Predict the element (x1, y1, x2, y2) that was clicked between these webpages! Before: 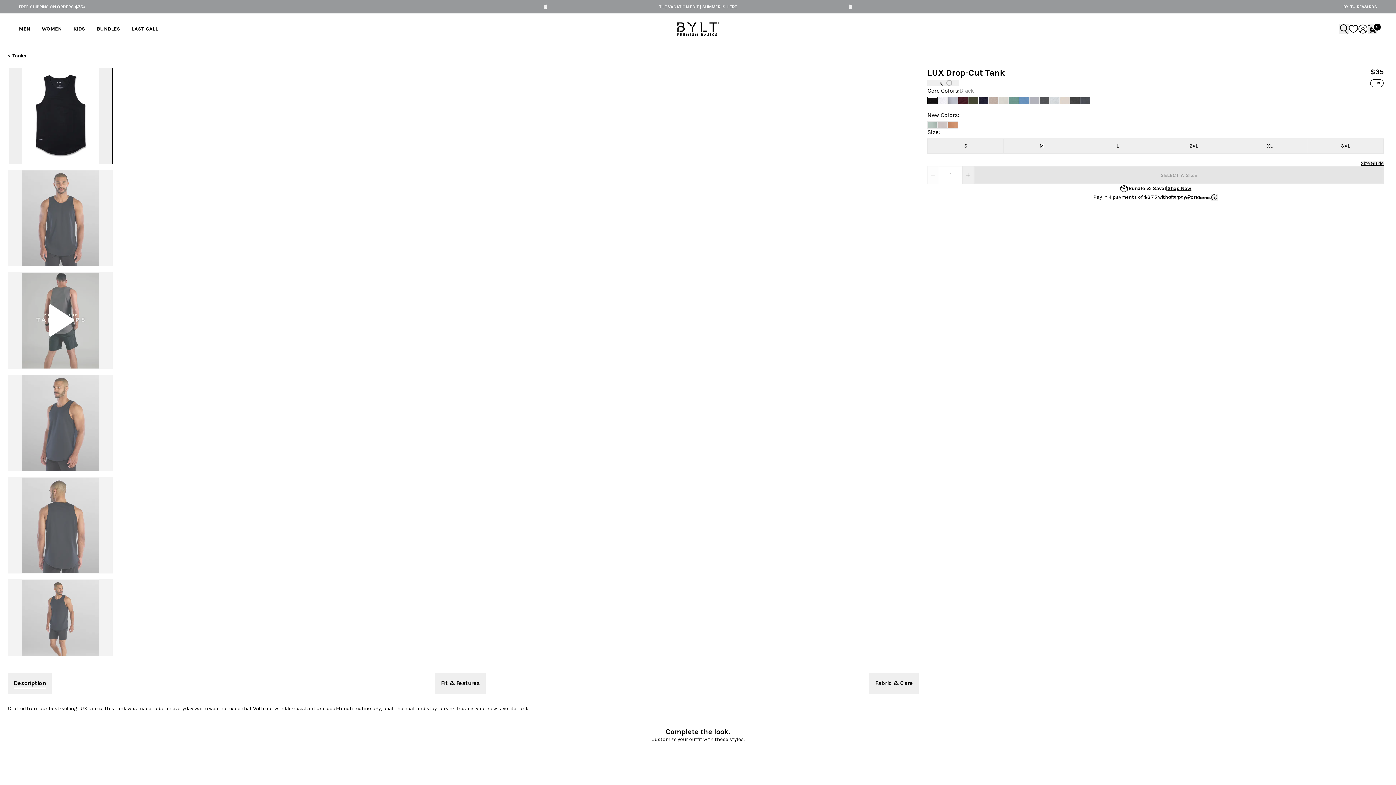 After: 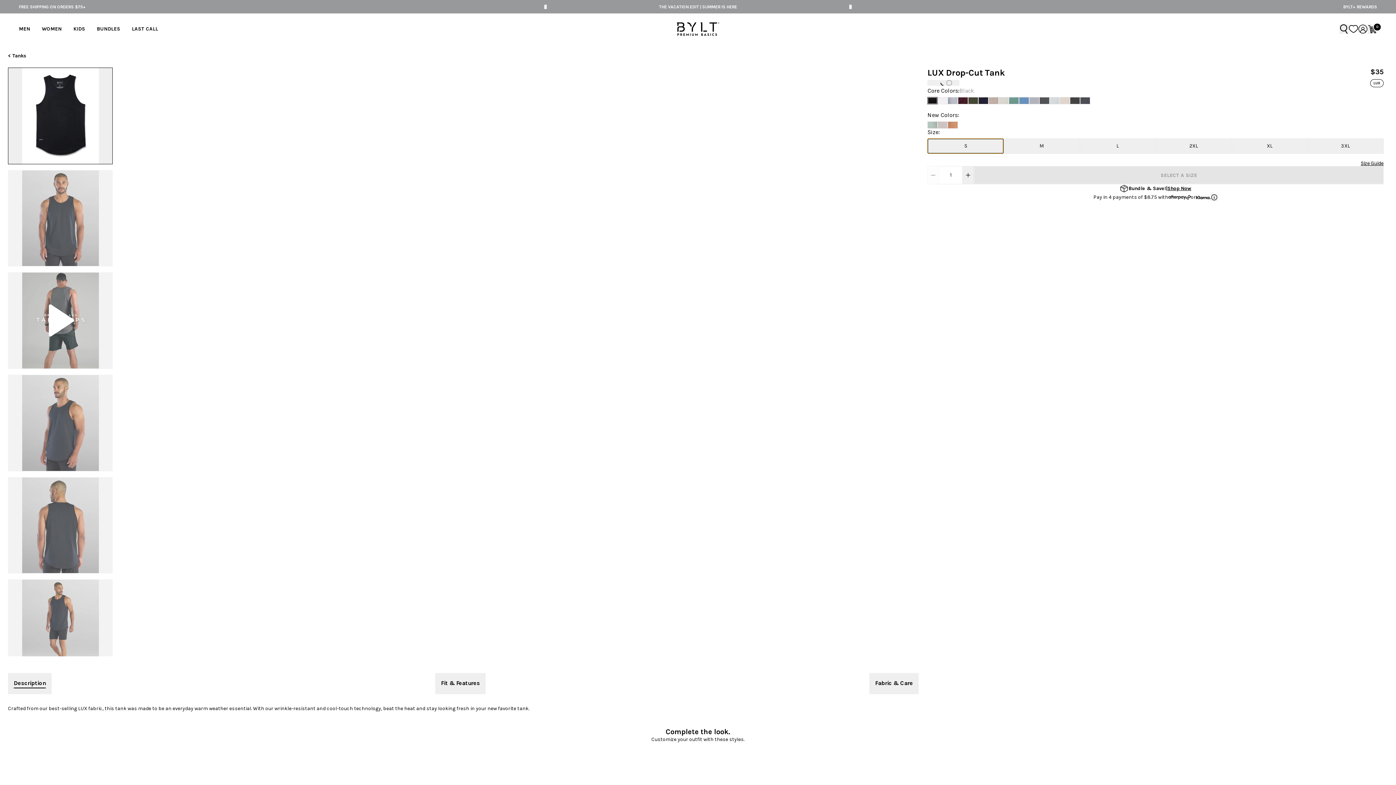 Action: bbox: (928, 139, 1003, 153) label: S